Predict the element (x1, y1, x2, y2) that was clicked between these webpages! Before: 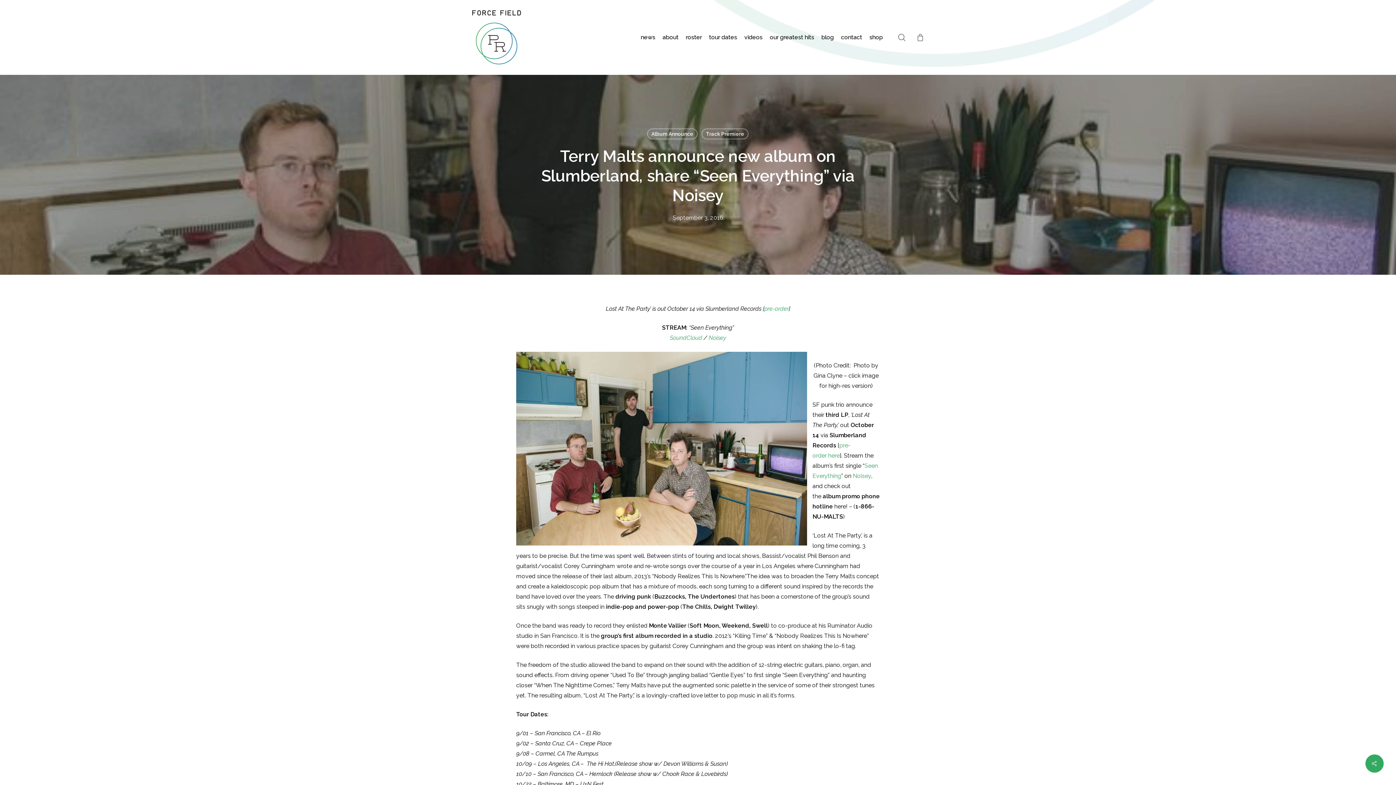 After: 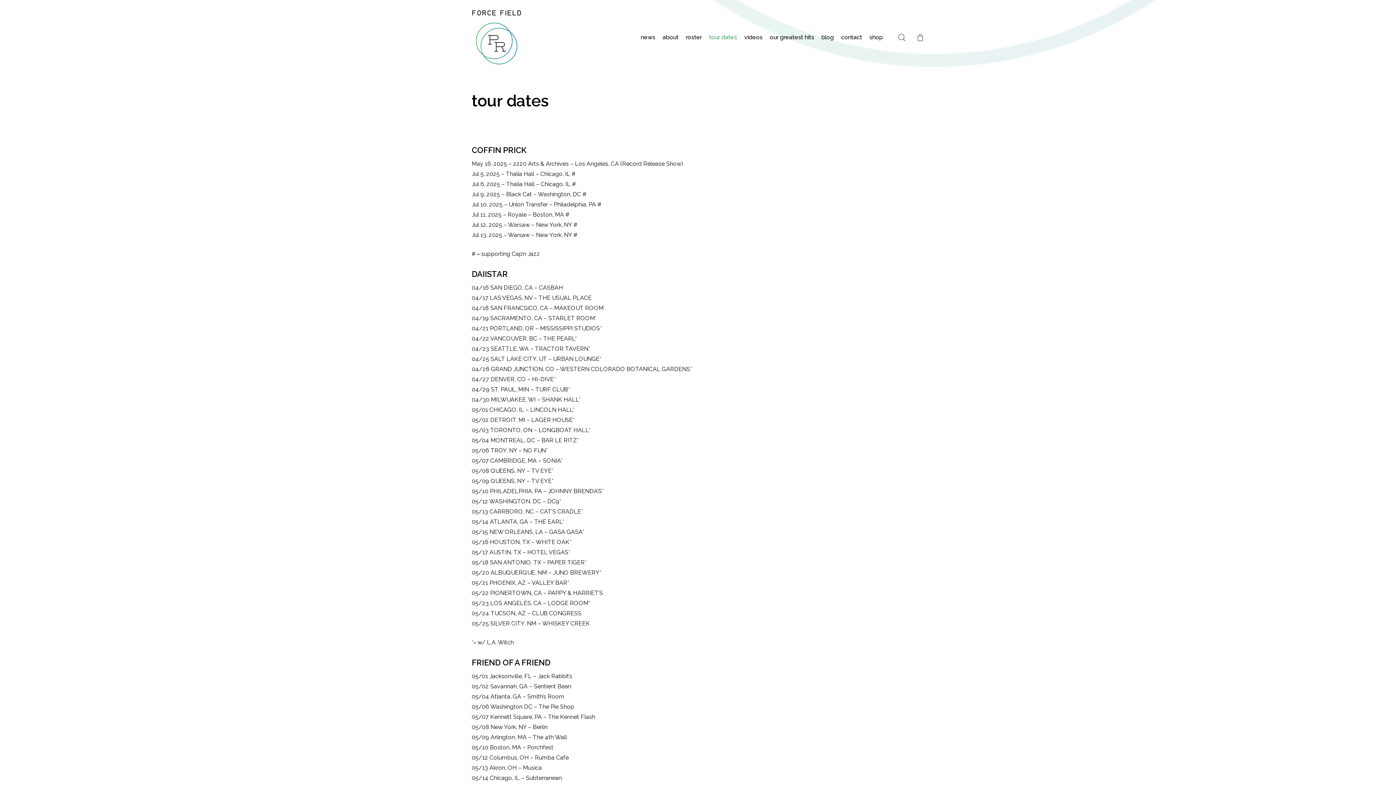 Action: bbox: (705, 33, 740, 41) label: tour dates